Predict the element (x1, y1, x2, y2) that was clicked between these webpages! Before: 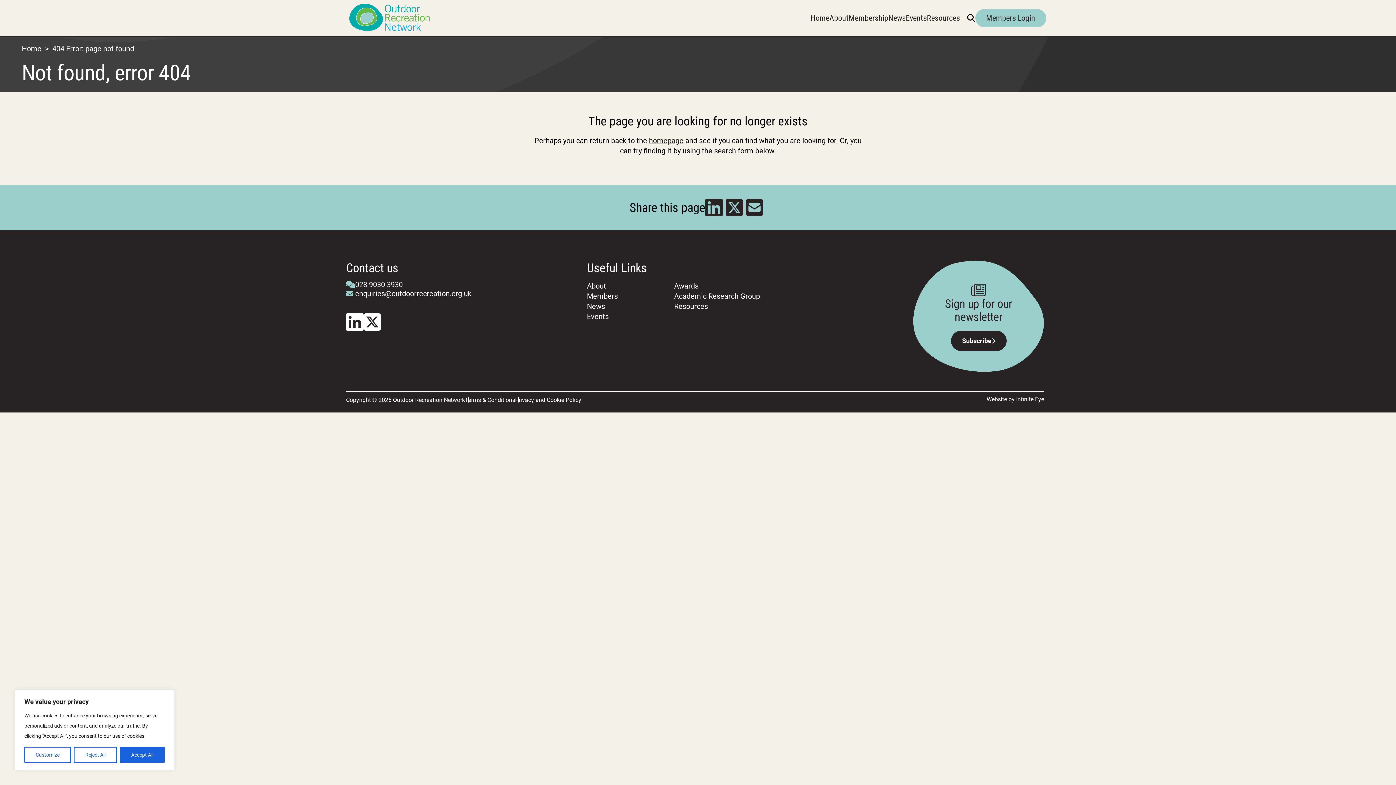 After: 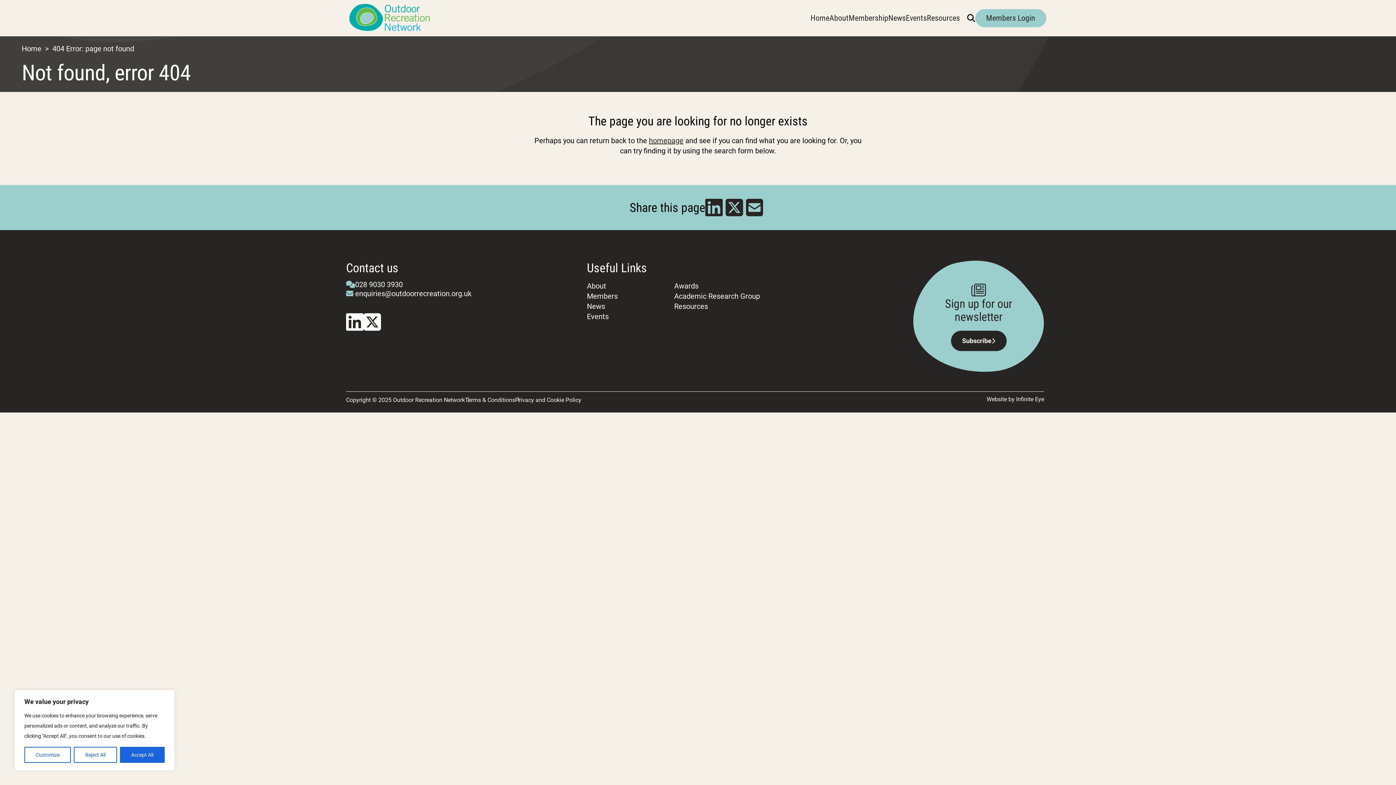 Action: bbox: (746, 198, 766, 216) label: Email